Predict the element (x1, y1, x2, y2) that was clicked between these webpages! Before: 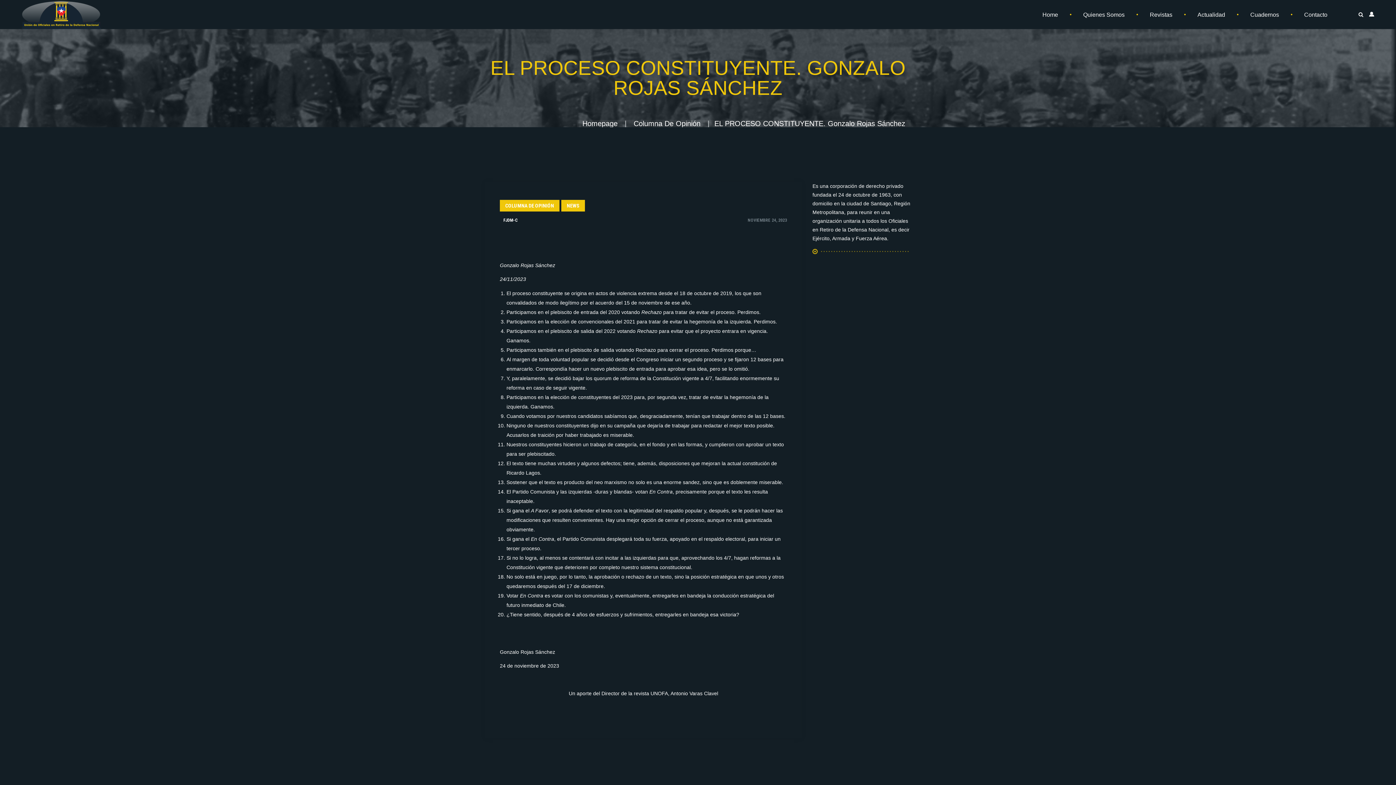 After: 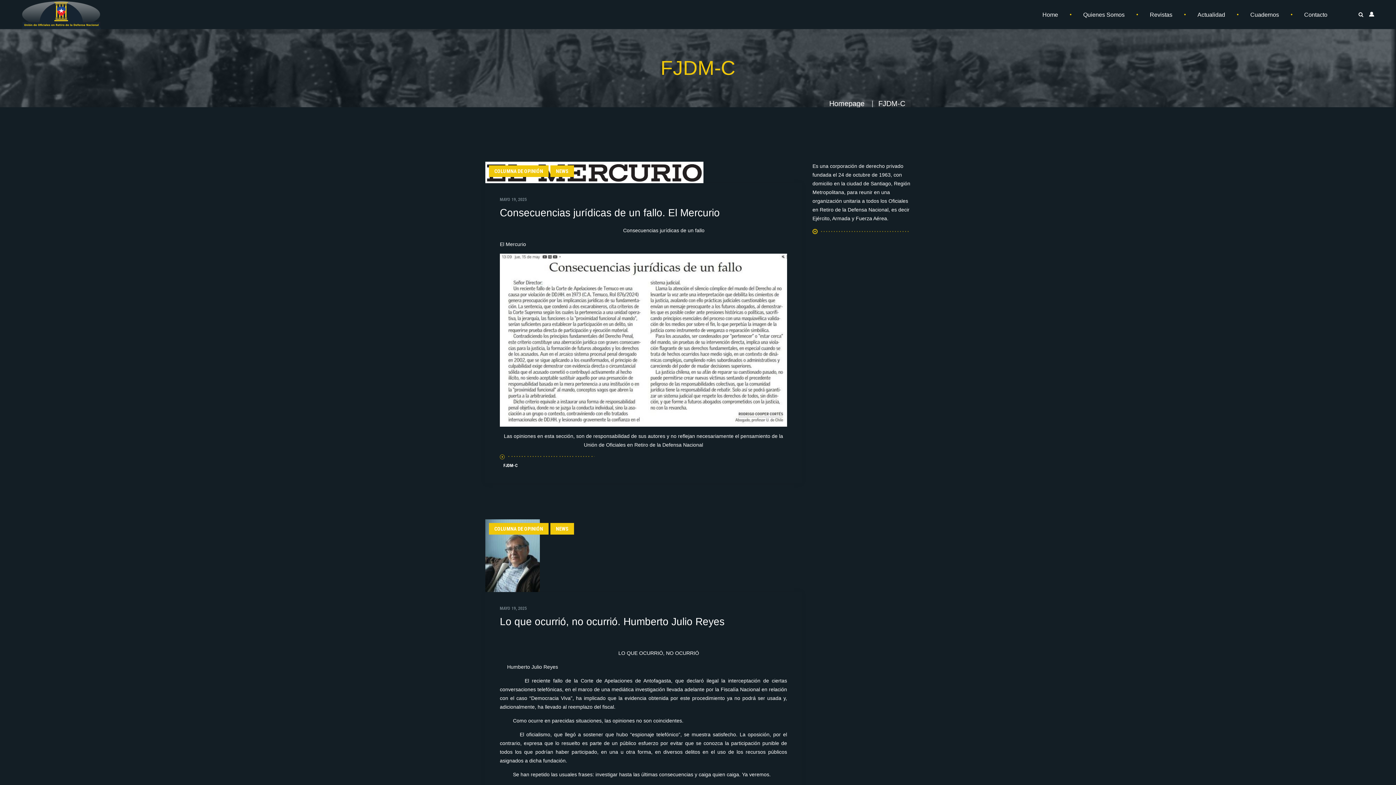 Action: bbox: (503, 217, 518, 222) label: FJDM-C